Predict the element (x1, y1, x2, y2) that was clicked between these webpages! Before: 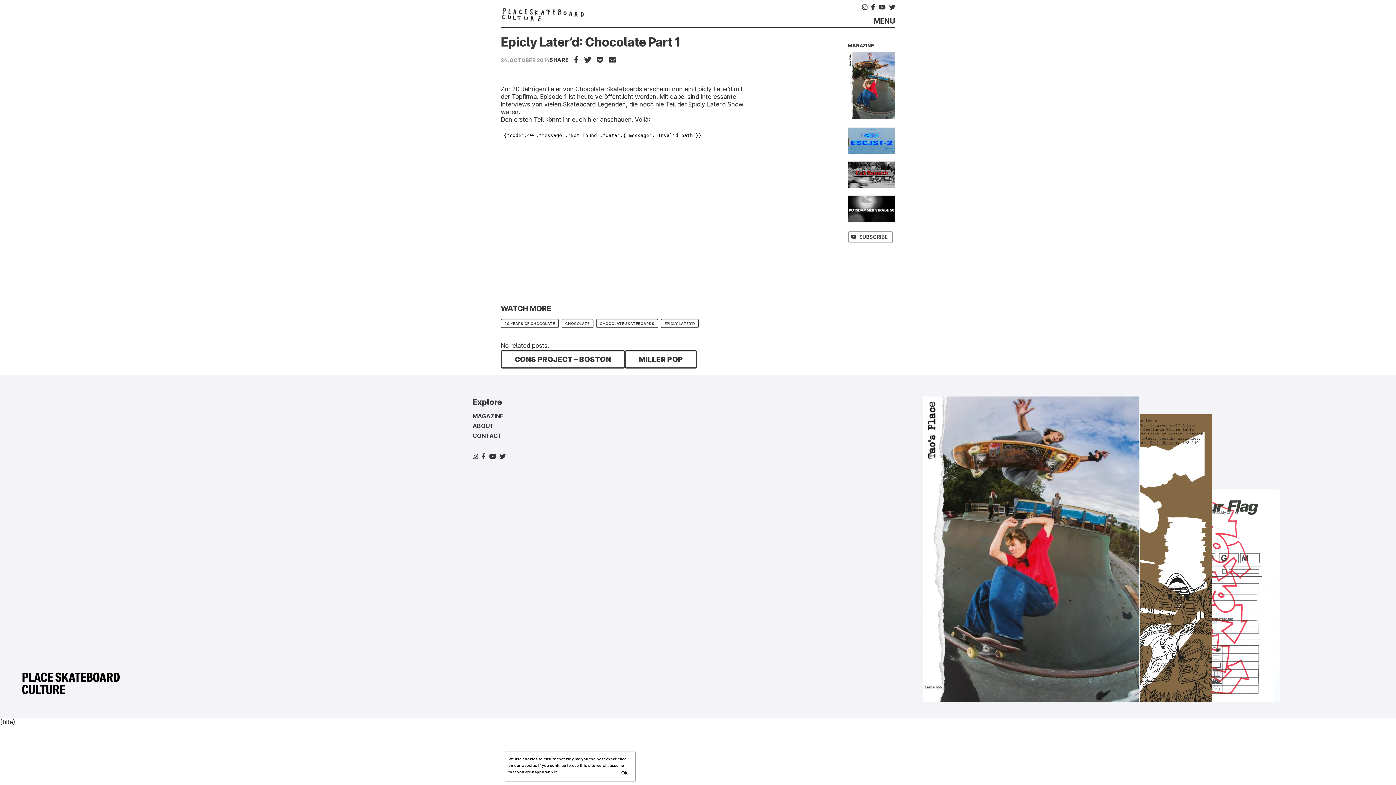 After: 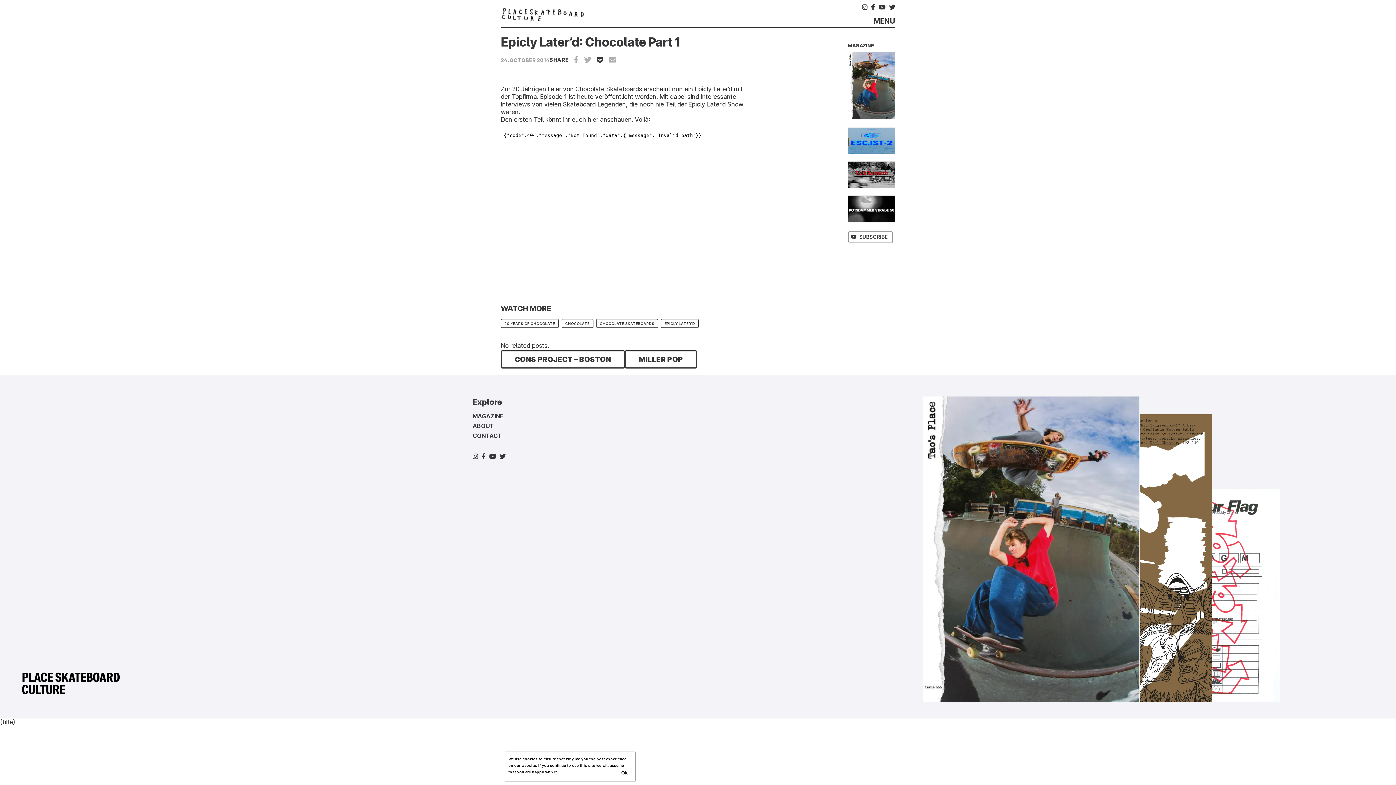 Action: bbox: (596, 55, 603, 64)